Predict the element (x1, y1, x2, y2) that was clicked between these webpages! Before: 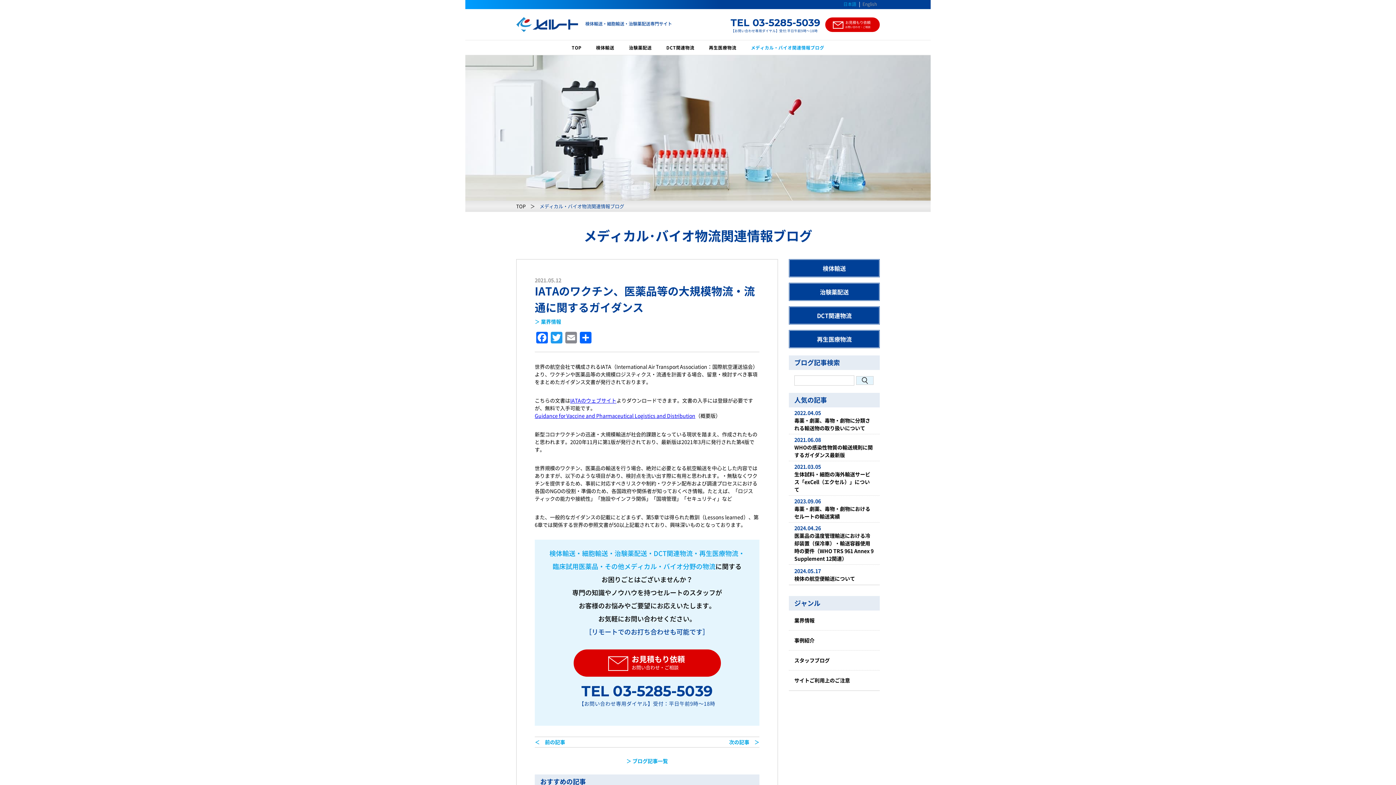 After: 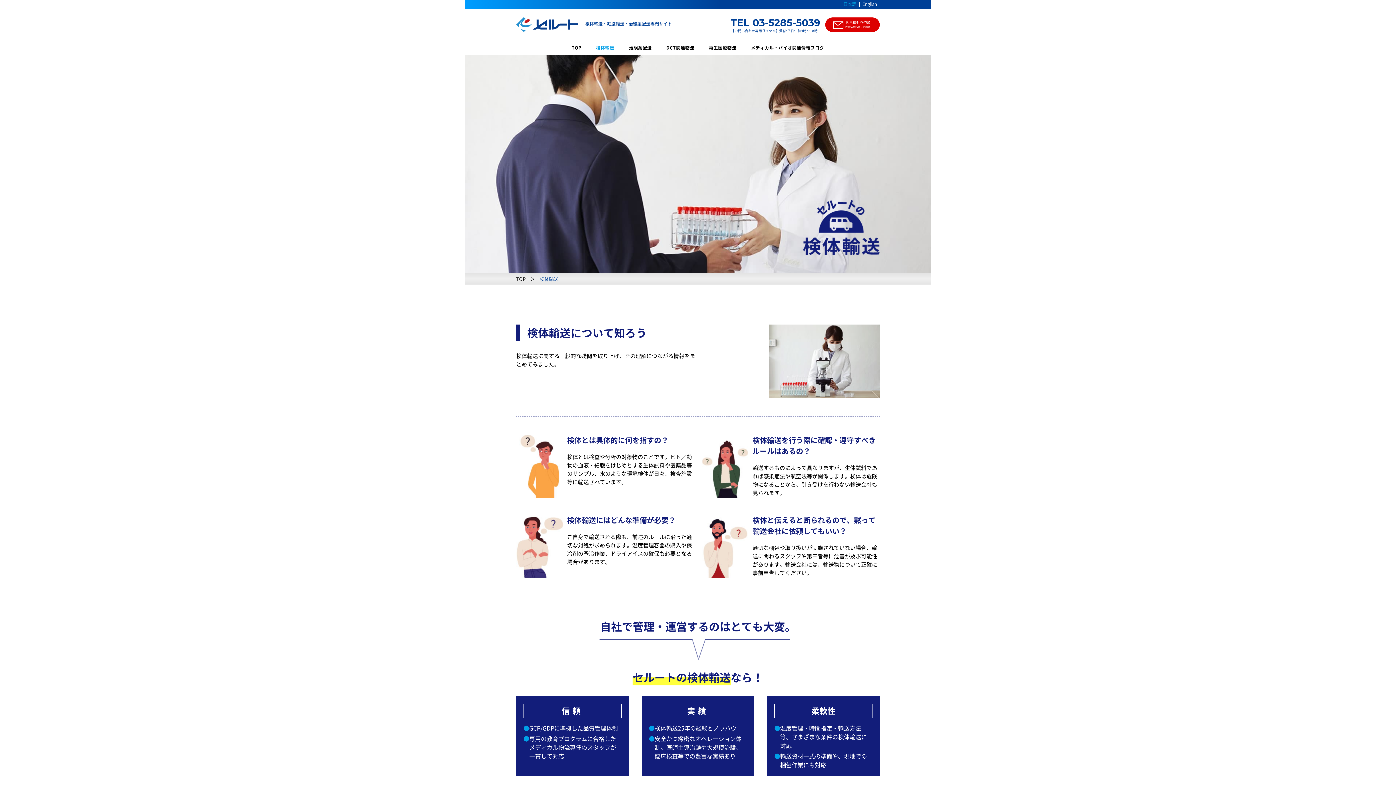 Action: bbox: (789, 259, 880, 277) label: 検体輸送